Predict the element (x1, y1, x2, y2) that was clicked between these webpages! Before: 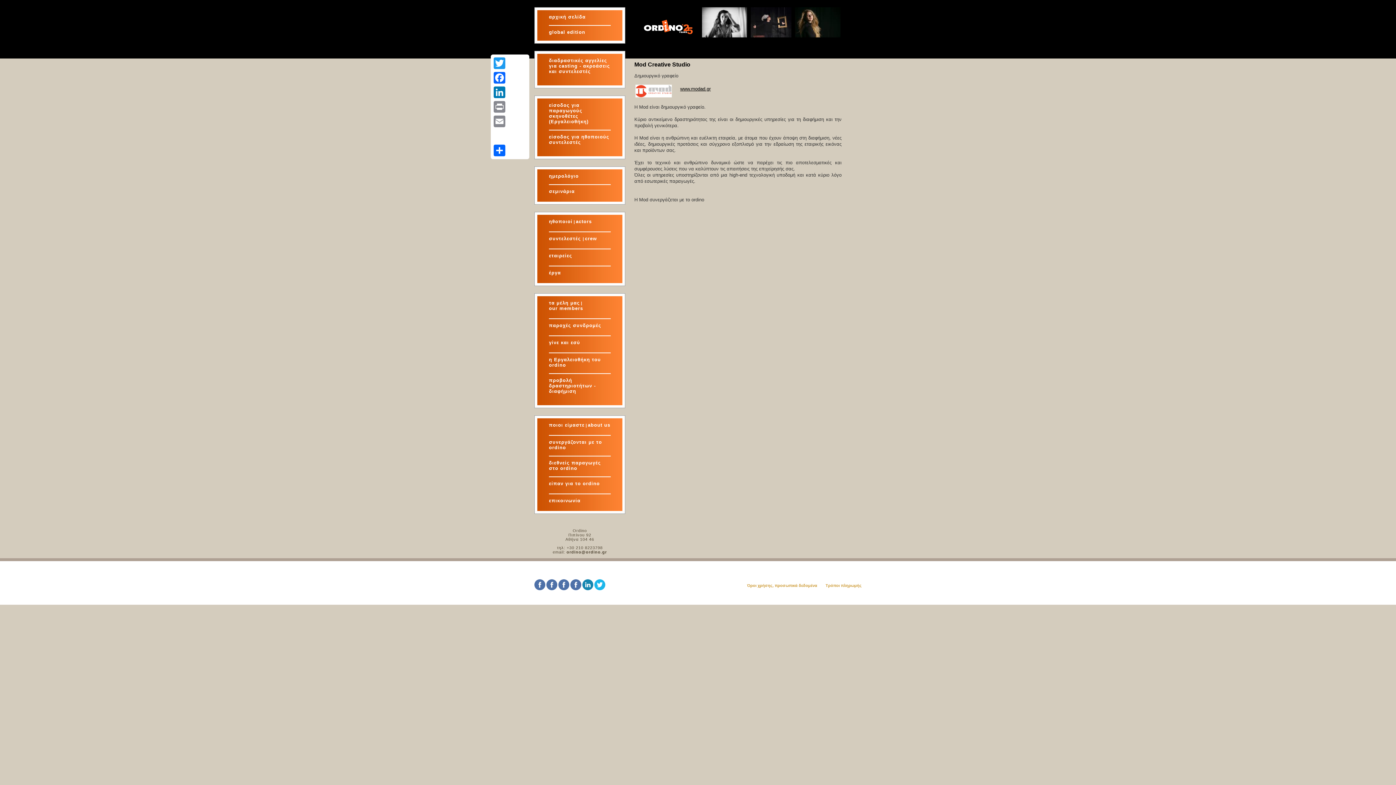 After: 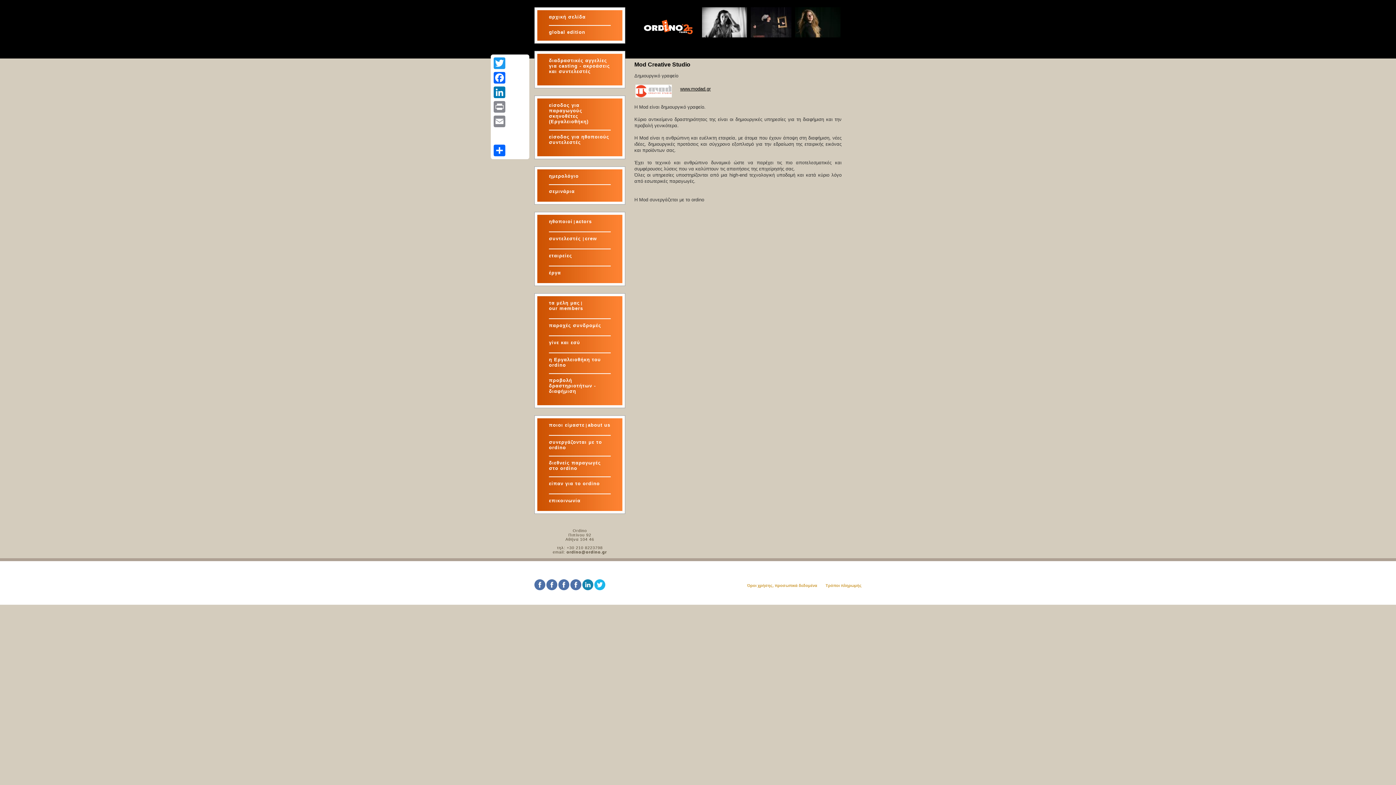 Action: bbox: (546, 586, 557, 591)